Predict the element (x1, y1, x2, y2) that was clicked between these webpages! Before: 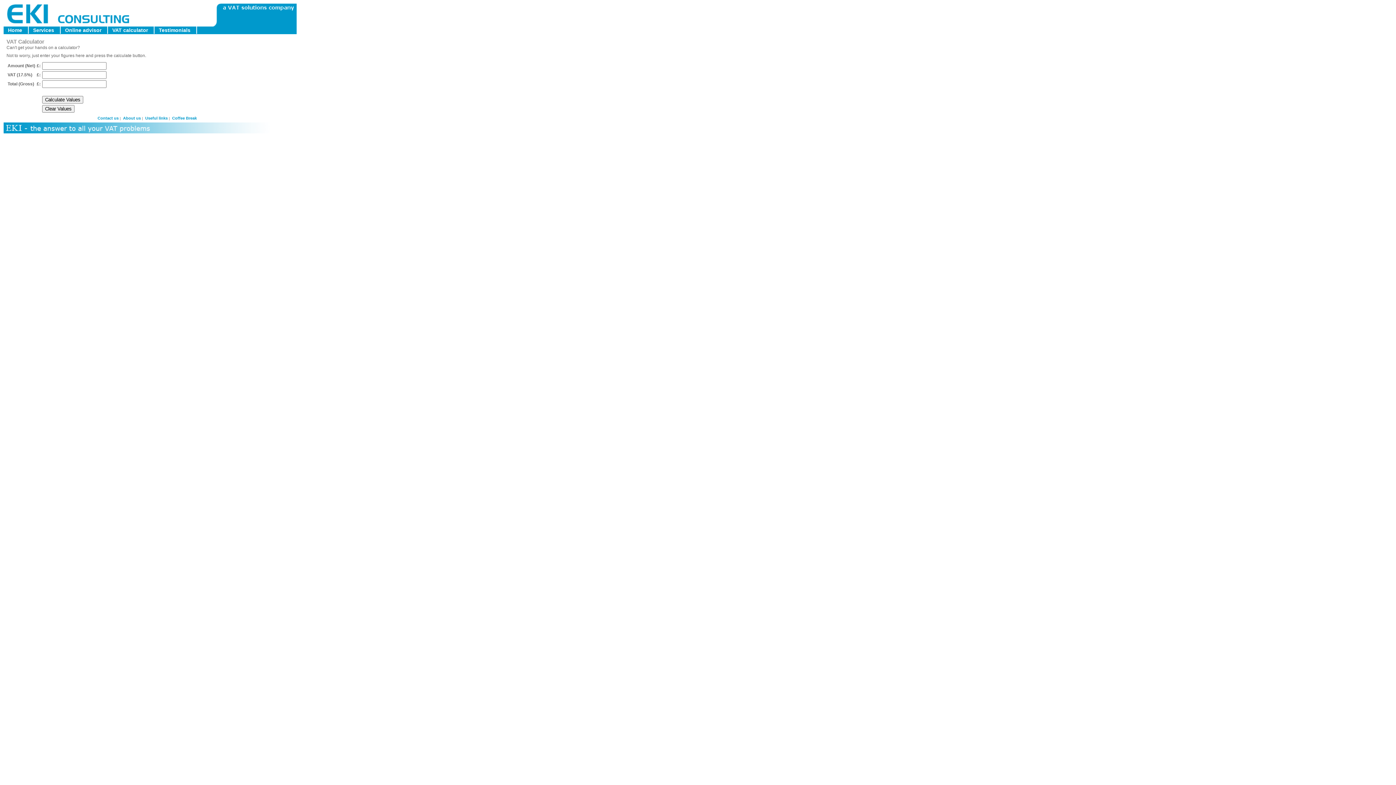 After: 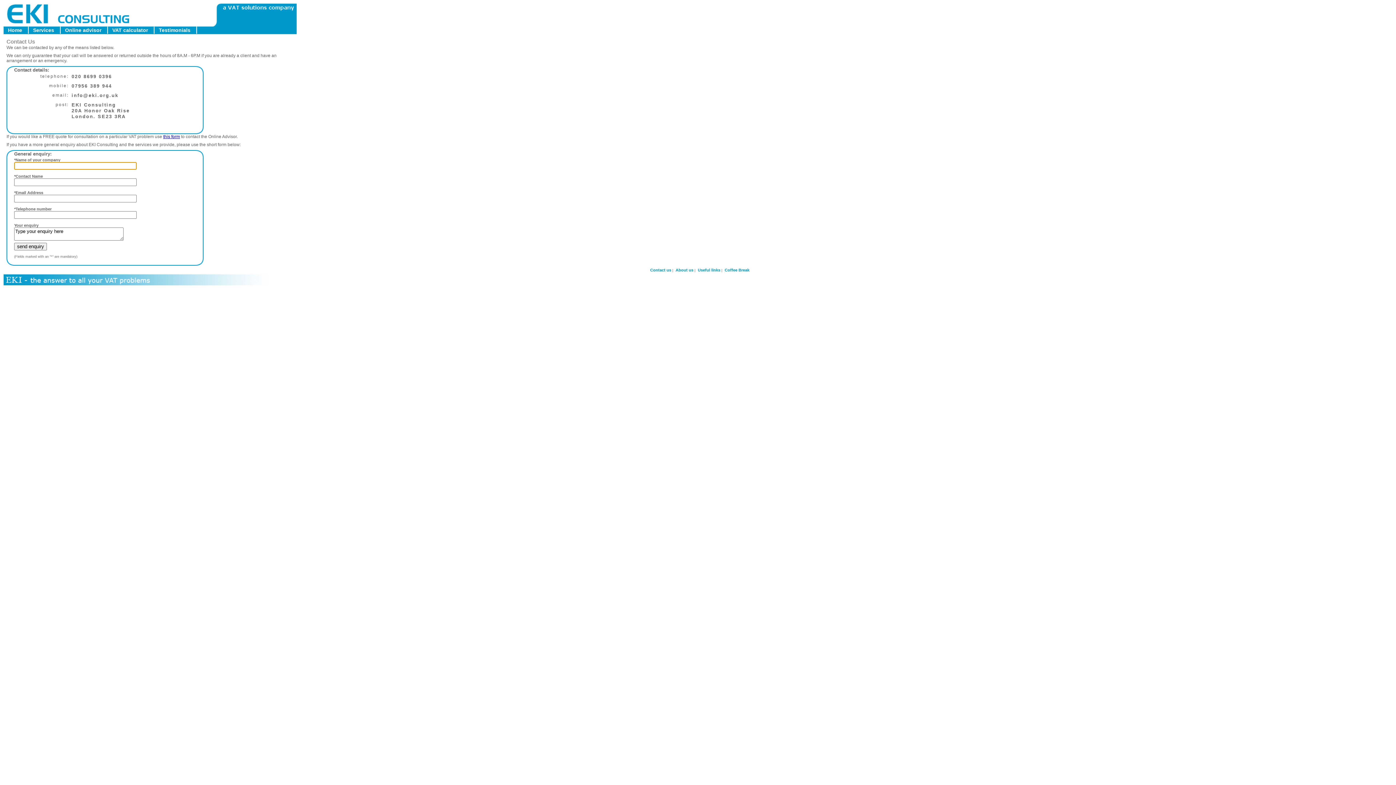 Action: bbox: (97, 116, 118, 120) label: Contact us